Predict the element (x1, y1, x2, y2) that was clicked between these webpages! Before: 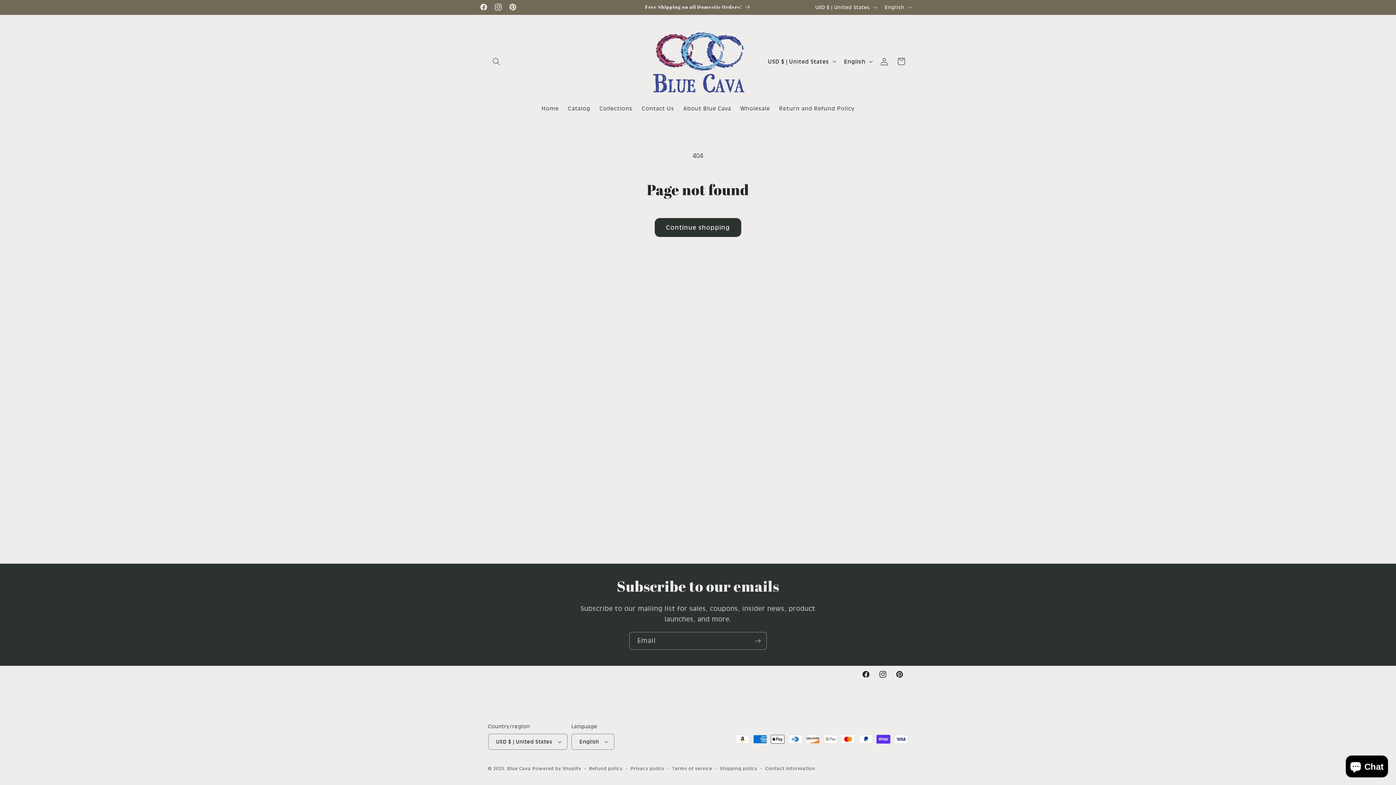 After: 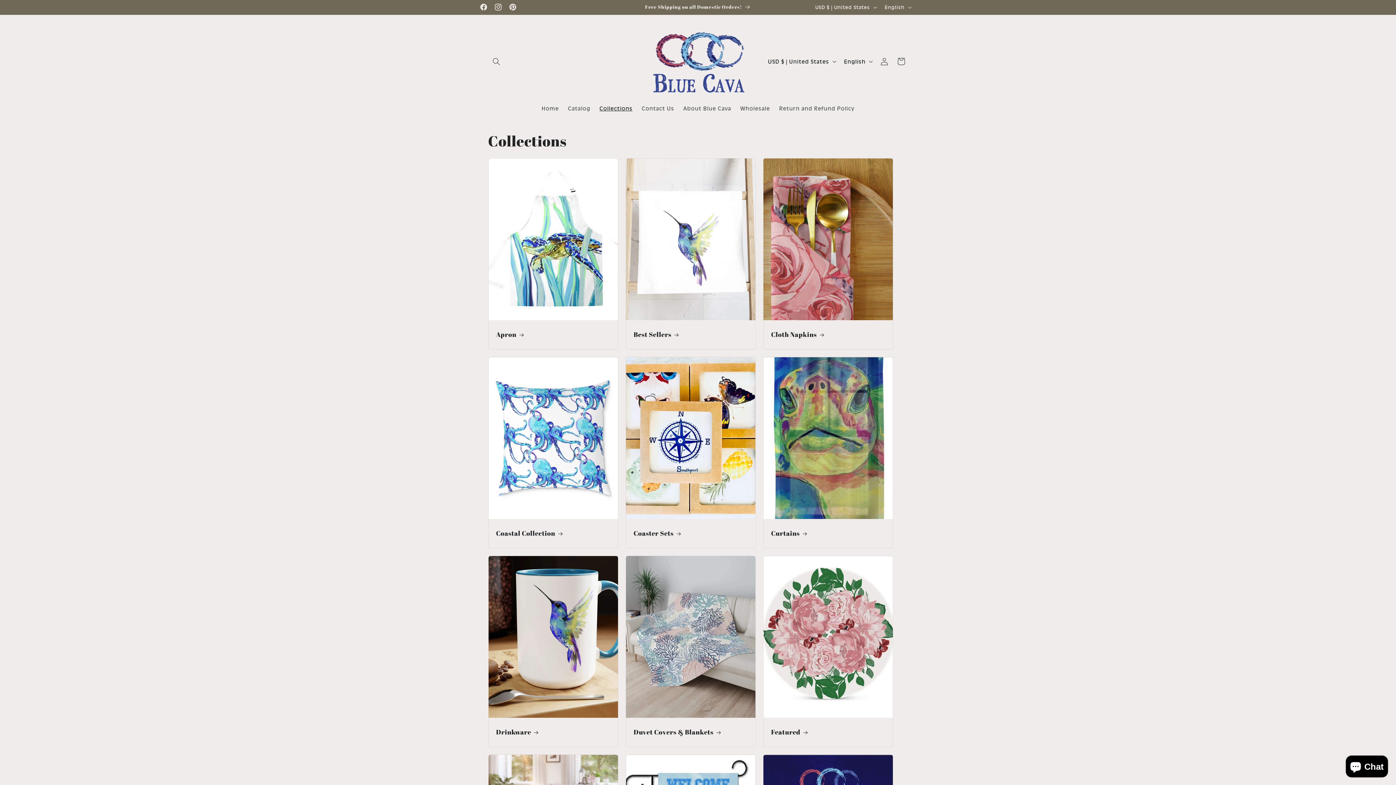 Action: label: Collections bbox: (595, 100, 637, 116)